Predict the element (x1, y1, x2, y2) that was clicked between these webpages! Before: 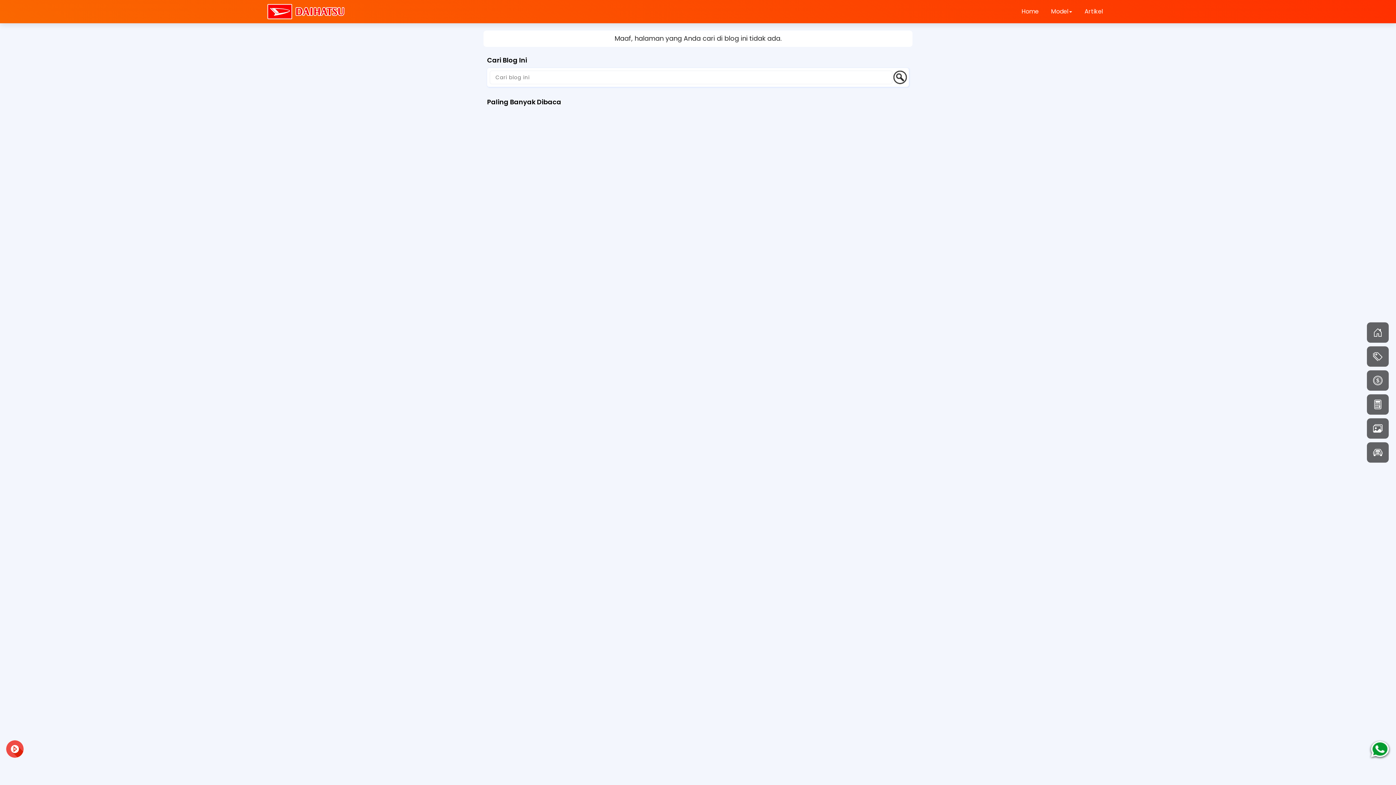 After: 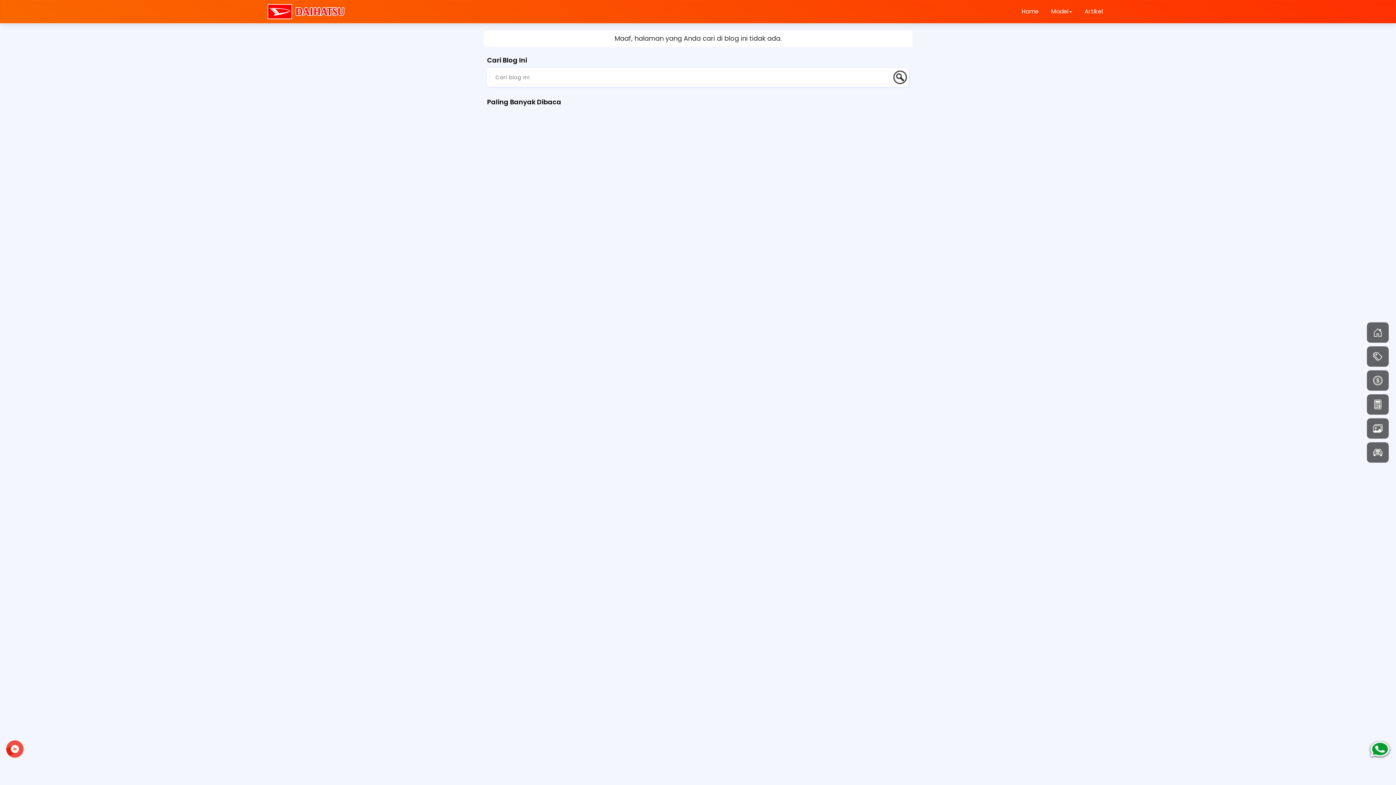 Action: bbox: (6, 740, 23, 758)